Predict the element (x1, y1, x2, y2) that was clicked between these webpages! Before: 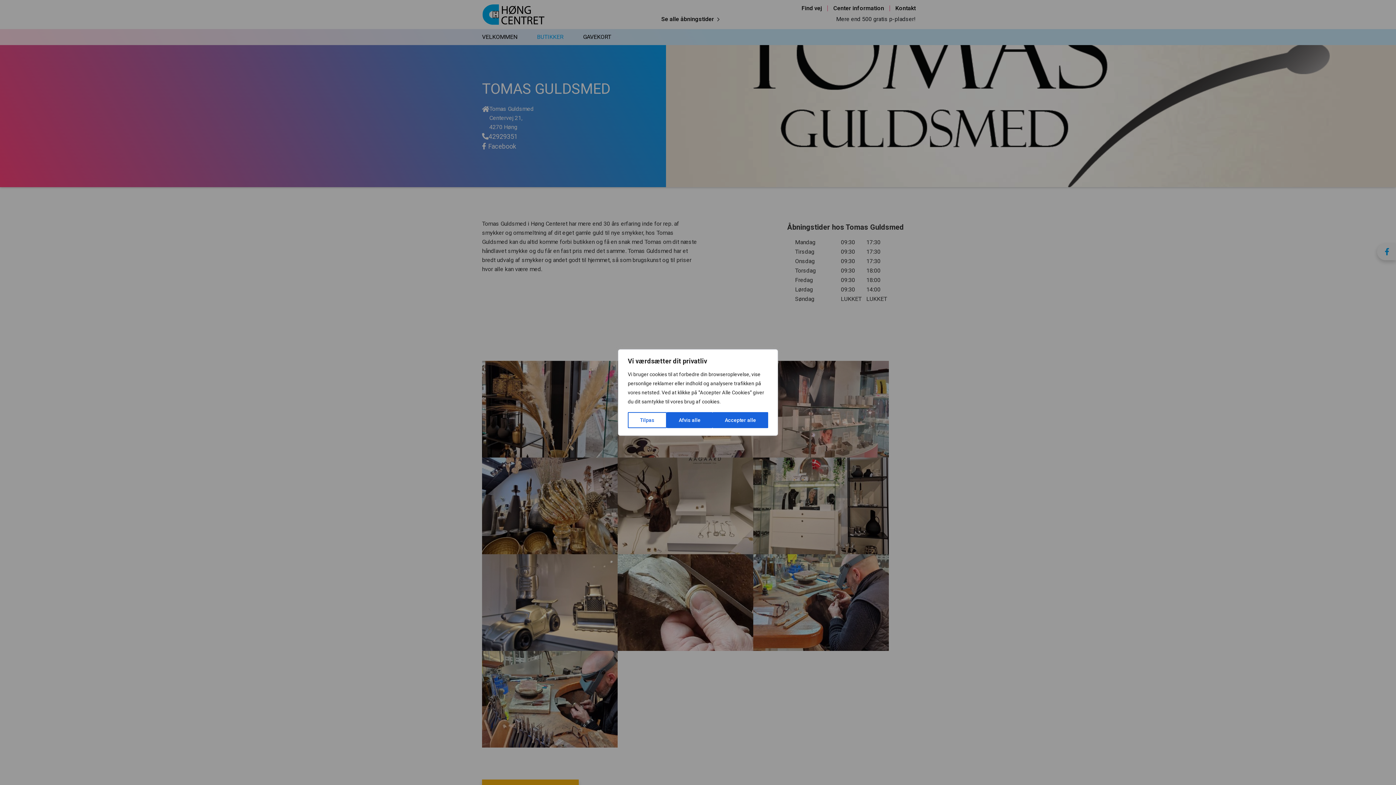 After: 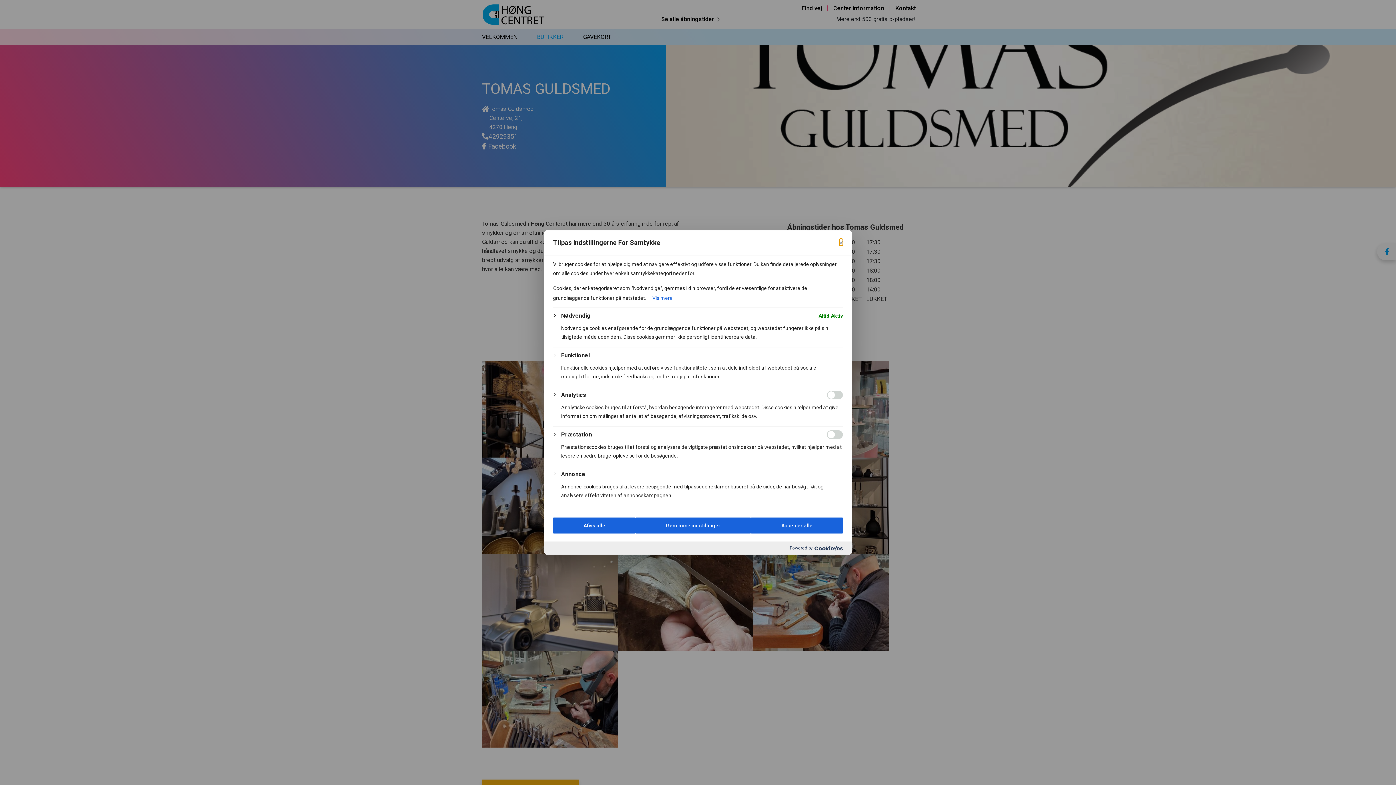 Action: bbox: (628, 412, 666, 428) label: Tilpas